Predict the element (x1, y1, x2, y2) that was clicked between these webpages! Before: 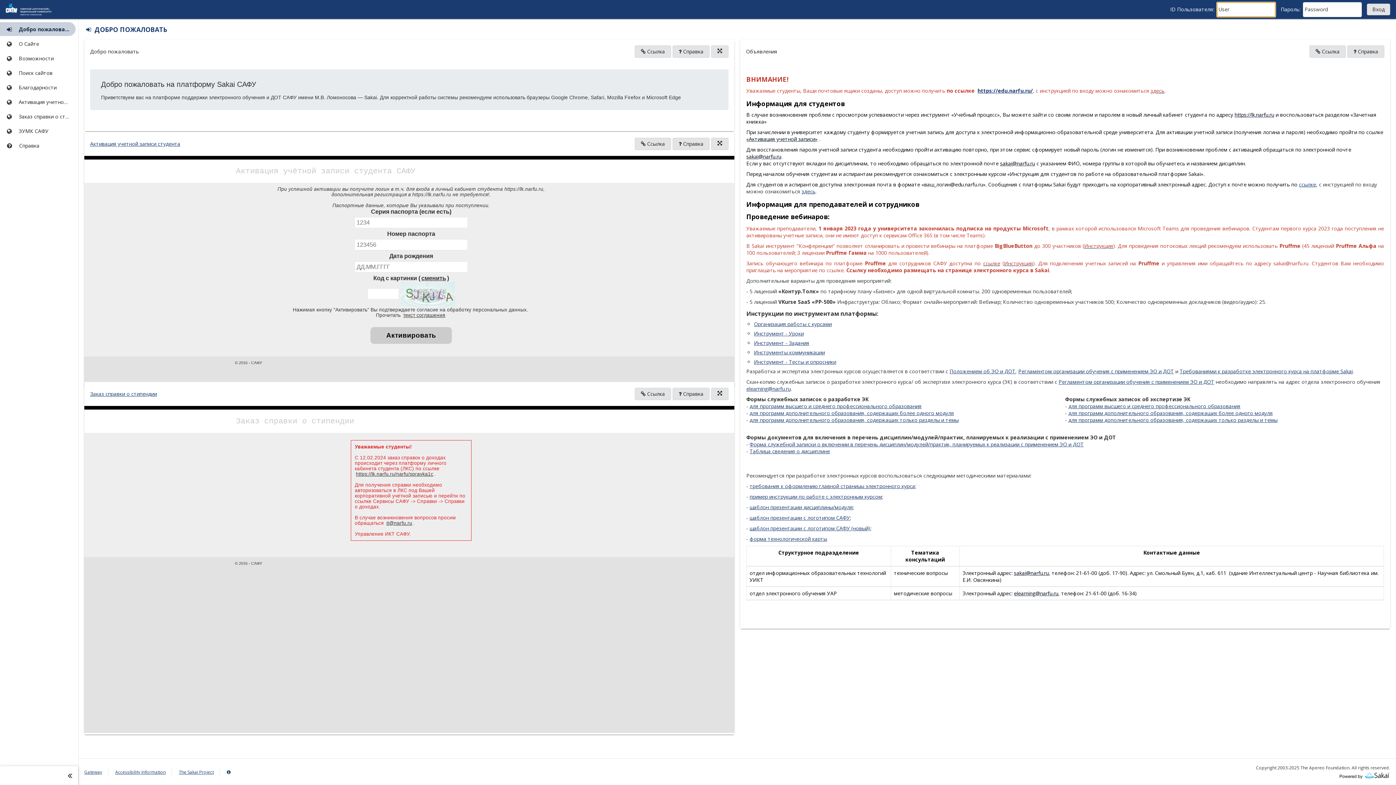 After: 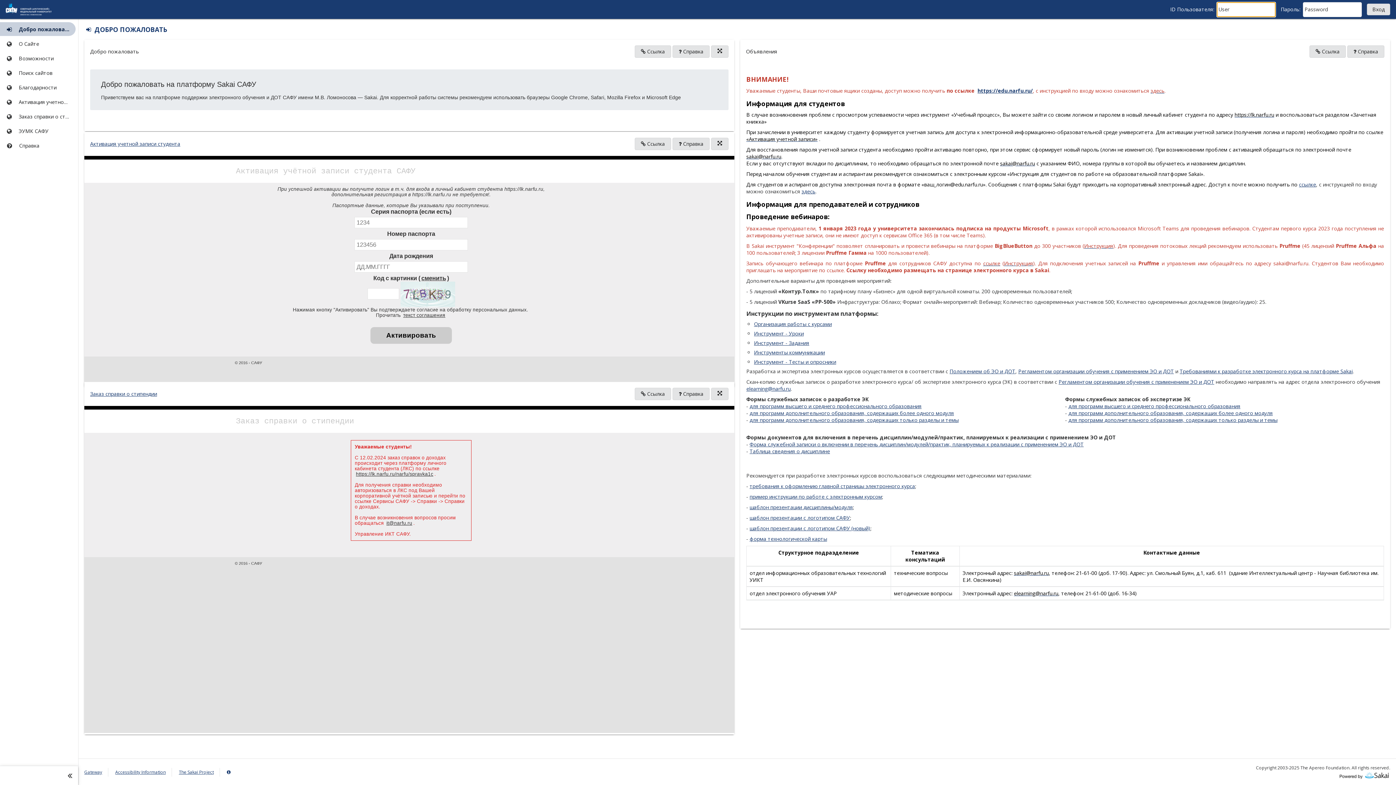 Action: label: Добро пожаловать bbox: (0, 22, 75, 36)